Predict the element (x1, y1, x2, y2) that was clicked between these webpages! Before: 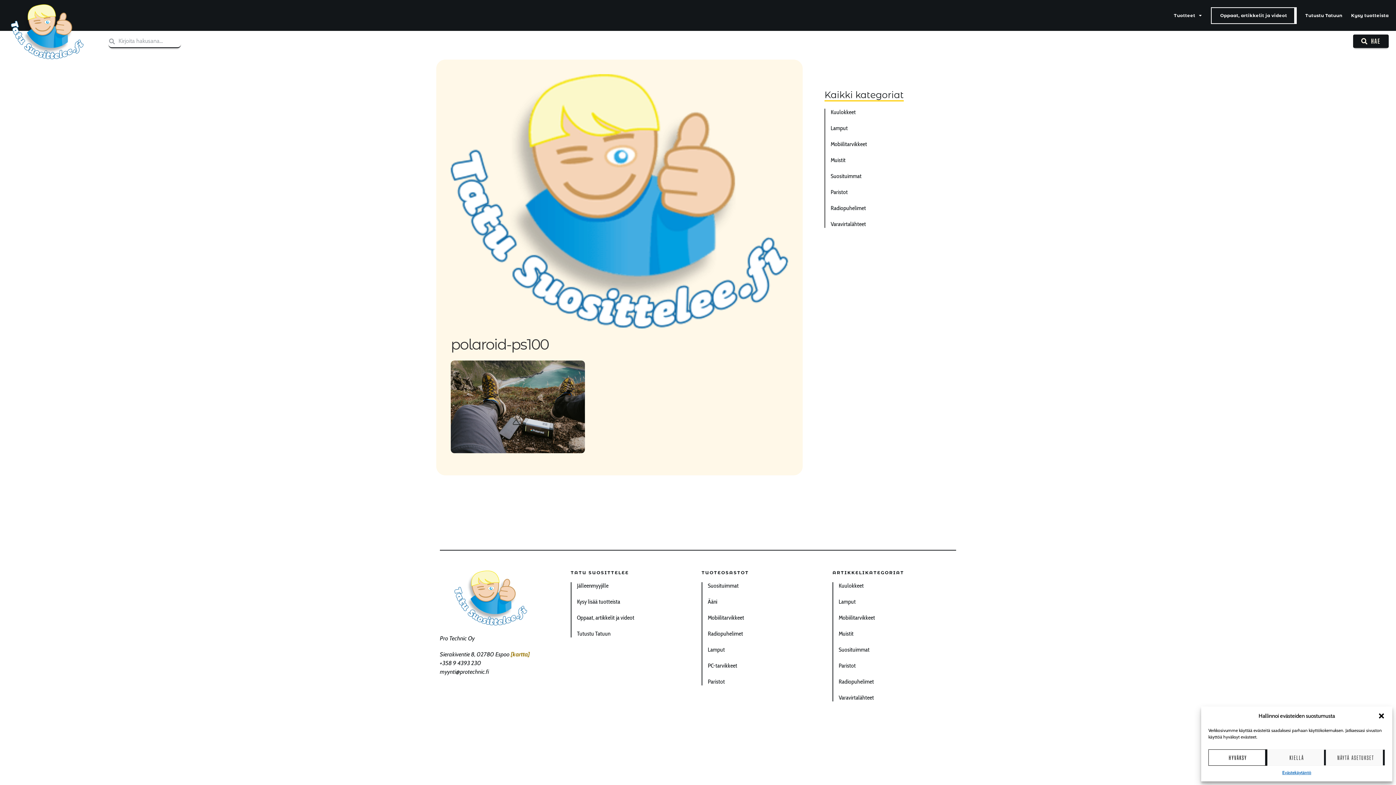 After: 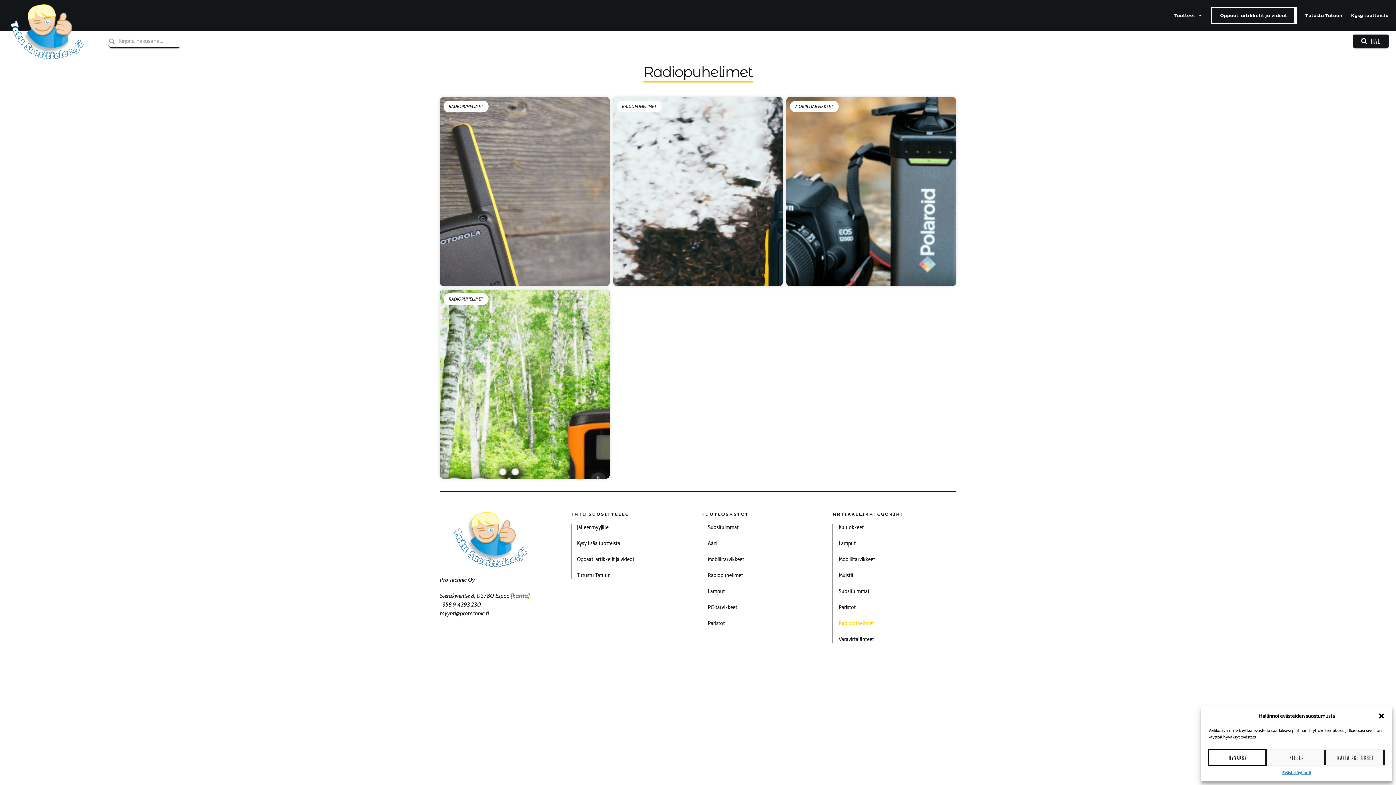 Action: label: Radiopuhelimet bbox: (830, 204, 938, 212)